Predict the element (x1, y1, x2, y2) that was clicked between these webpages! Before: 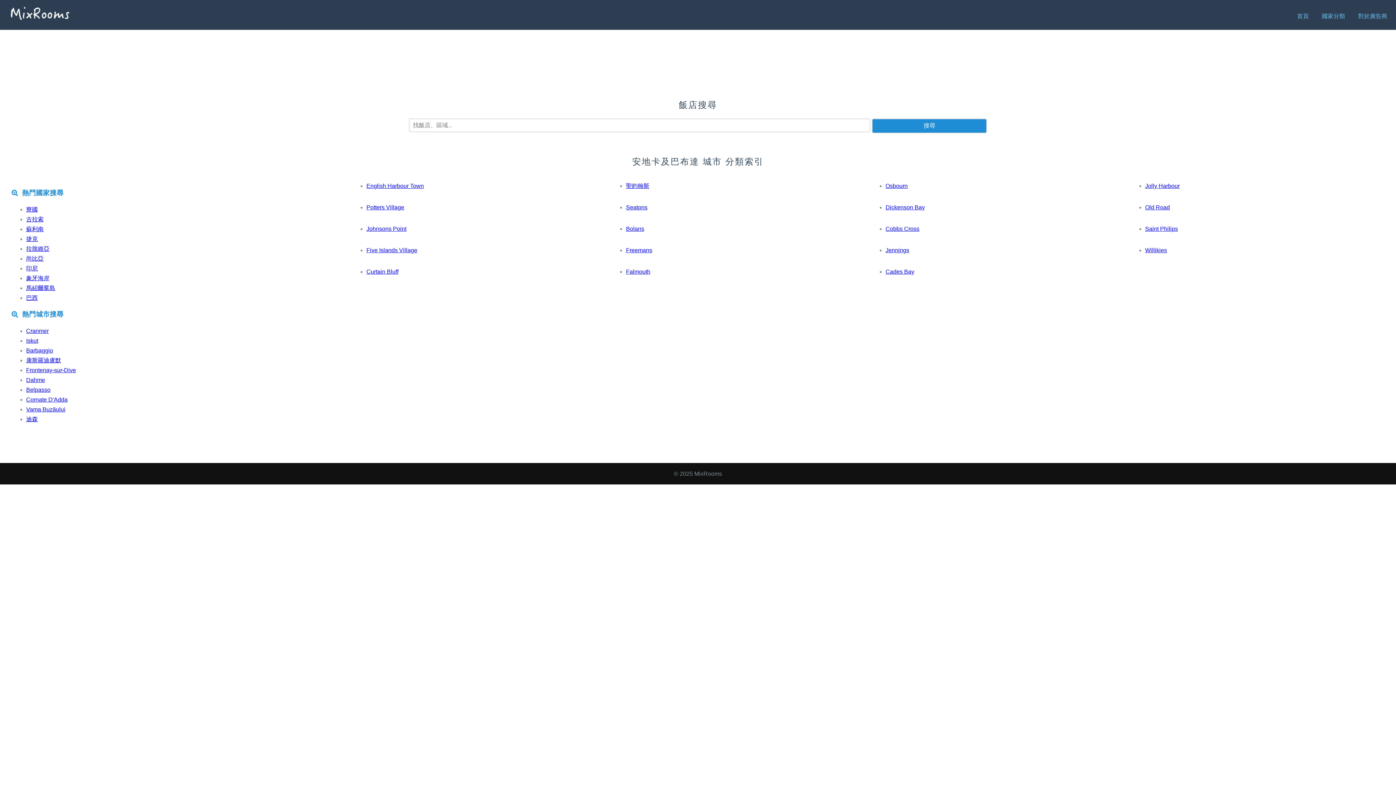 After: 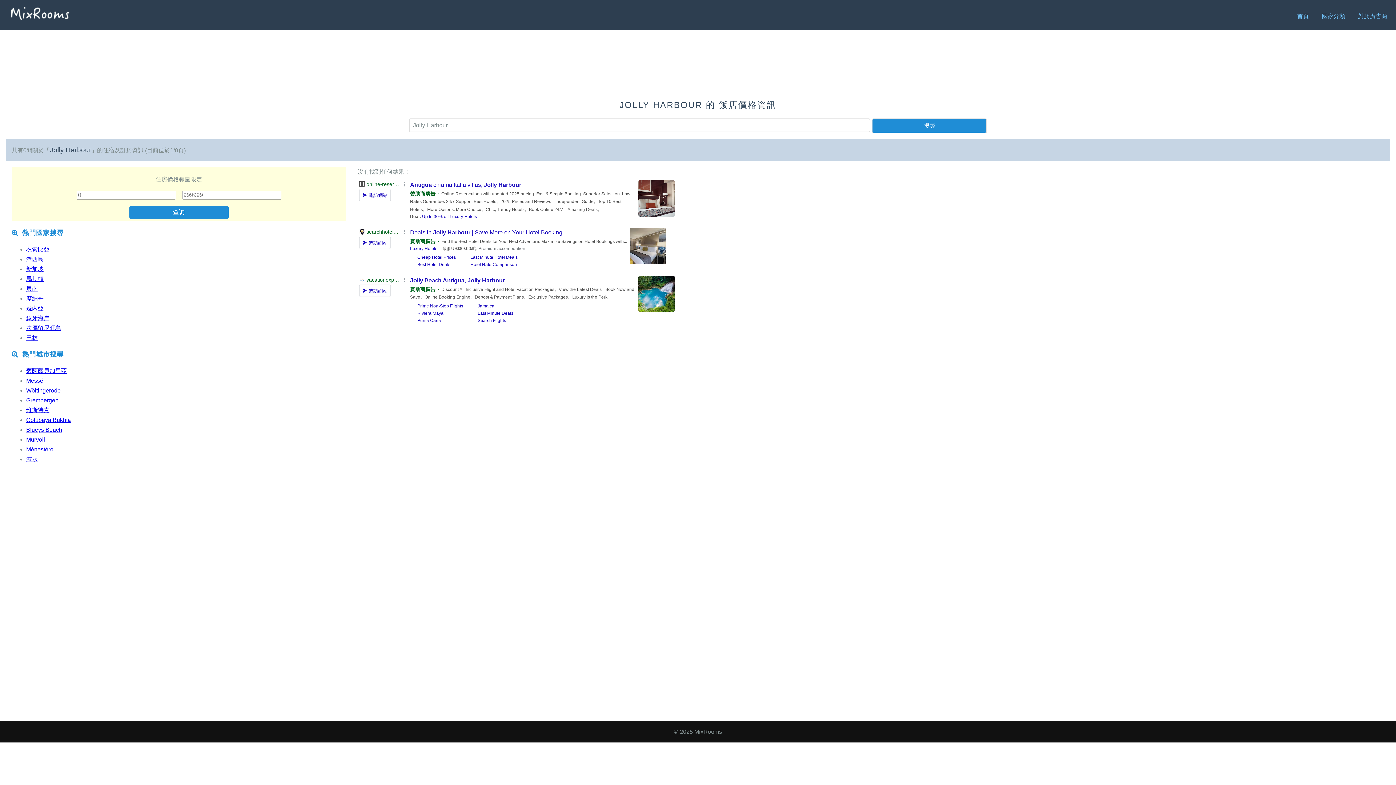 Action: bbox: (1145, 182, 1180, 189) label: Jolly Harbour